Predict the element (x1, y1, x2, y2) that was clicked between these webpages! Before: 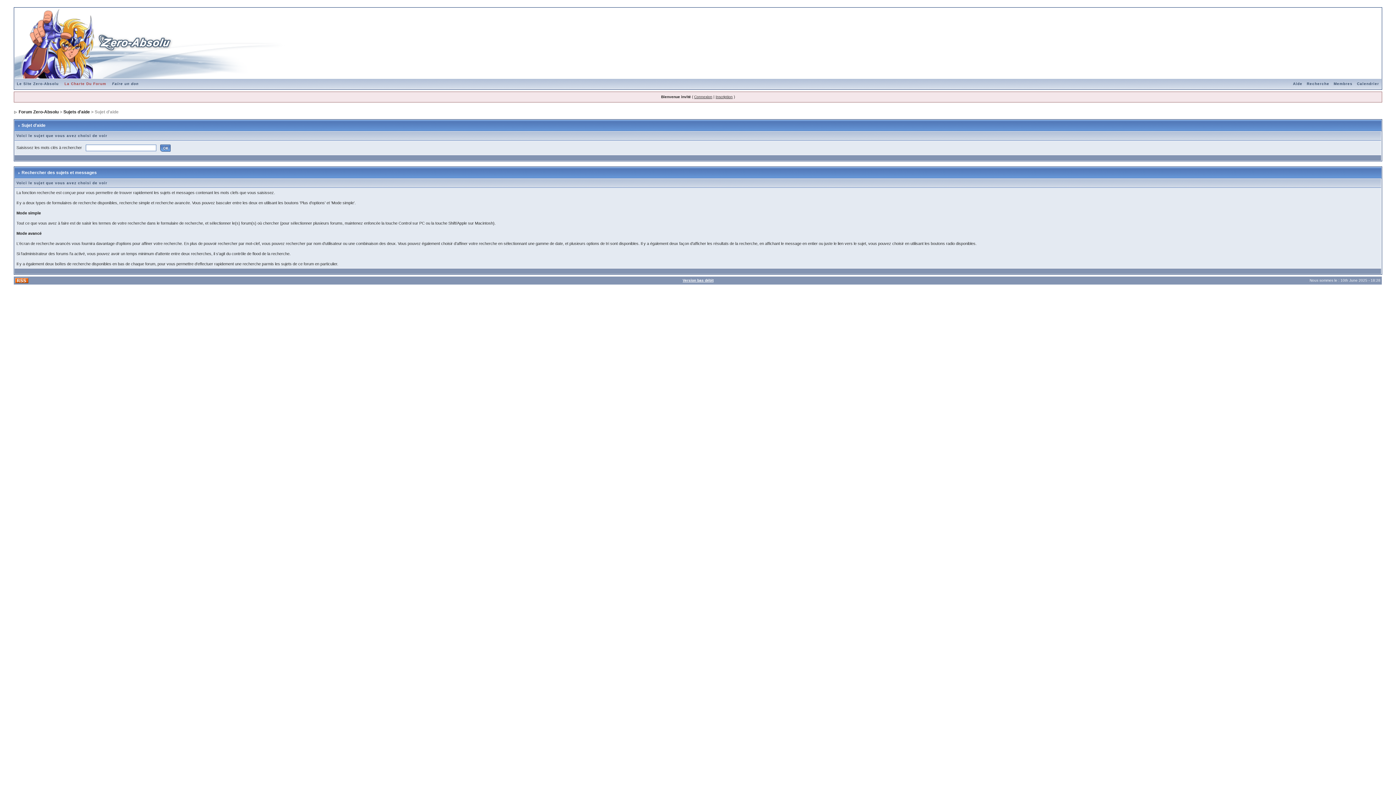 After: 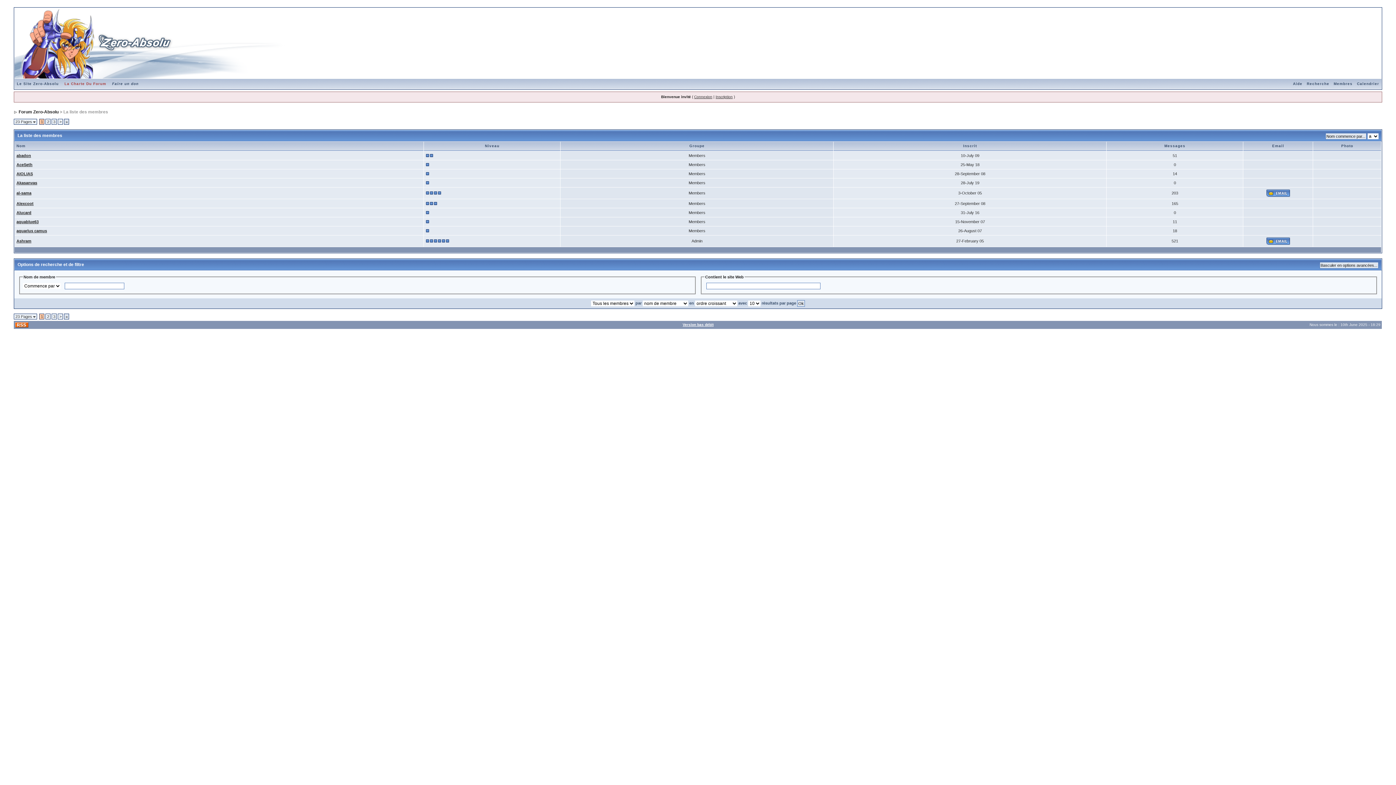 Action: label: Membres bbox: (1331, 81, 1355, 85)